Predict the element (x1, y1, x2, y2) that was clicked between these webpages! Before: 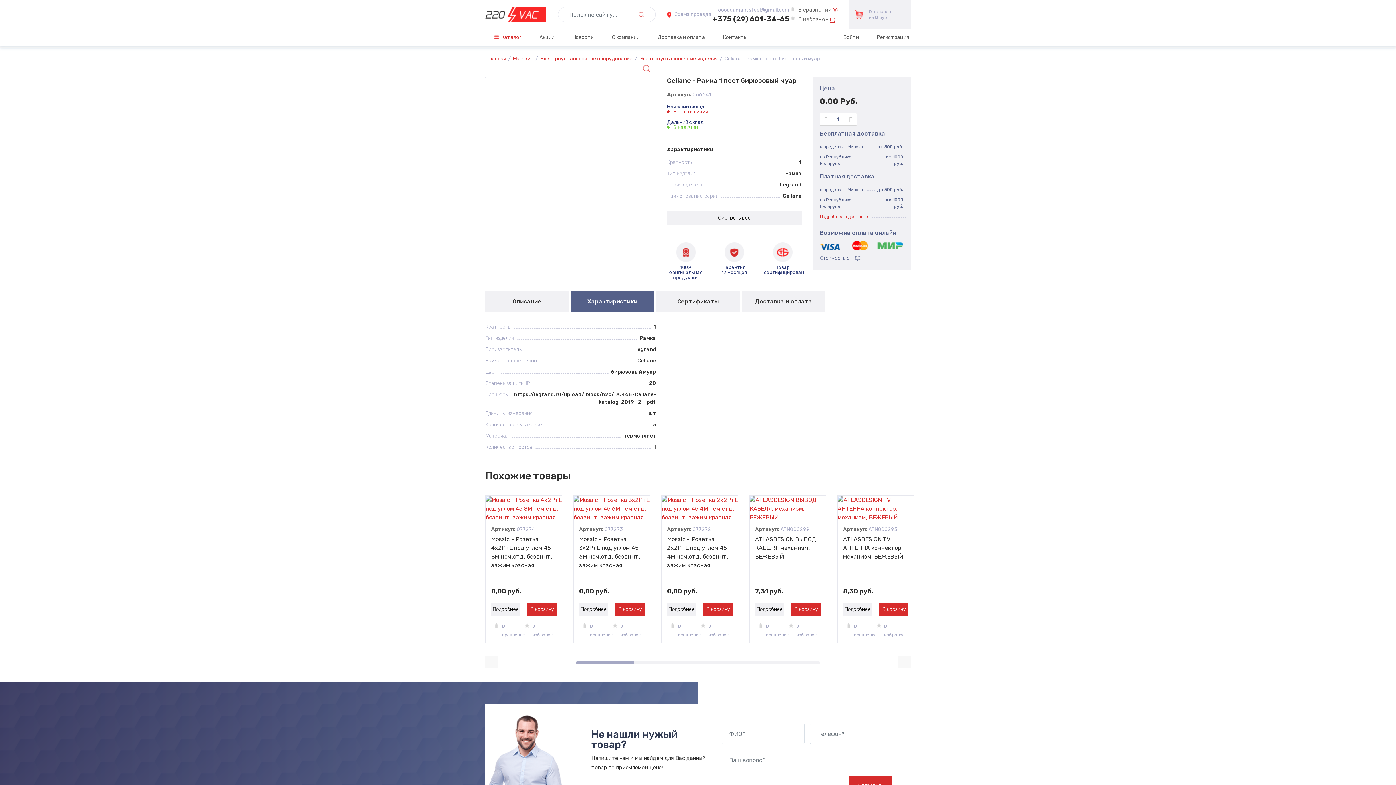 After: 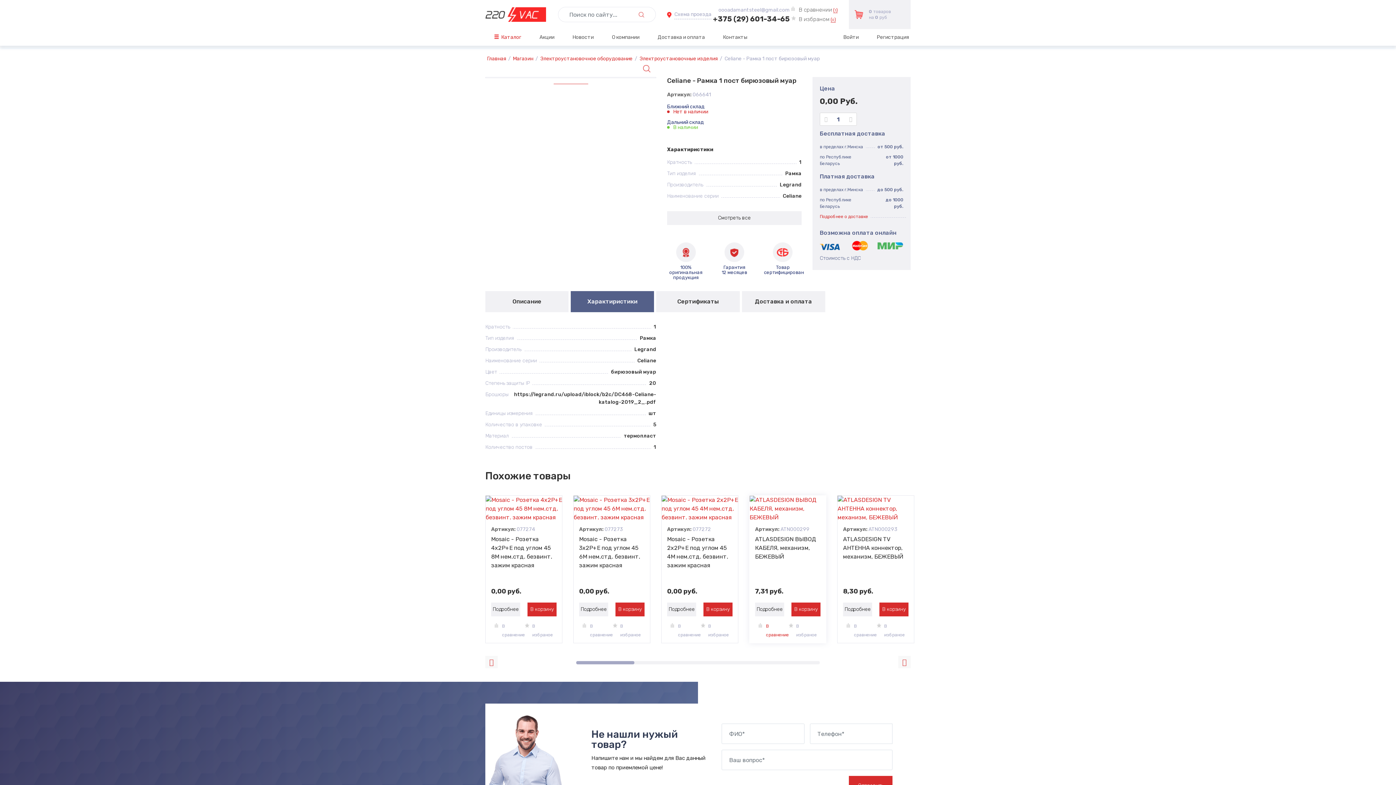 Action: bbox: (758, 622, 789, 639) label: В сравнение